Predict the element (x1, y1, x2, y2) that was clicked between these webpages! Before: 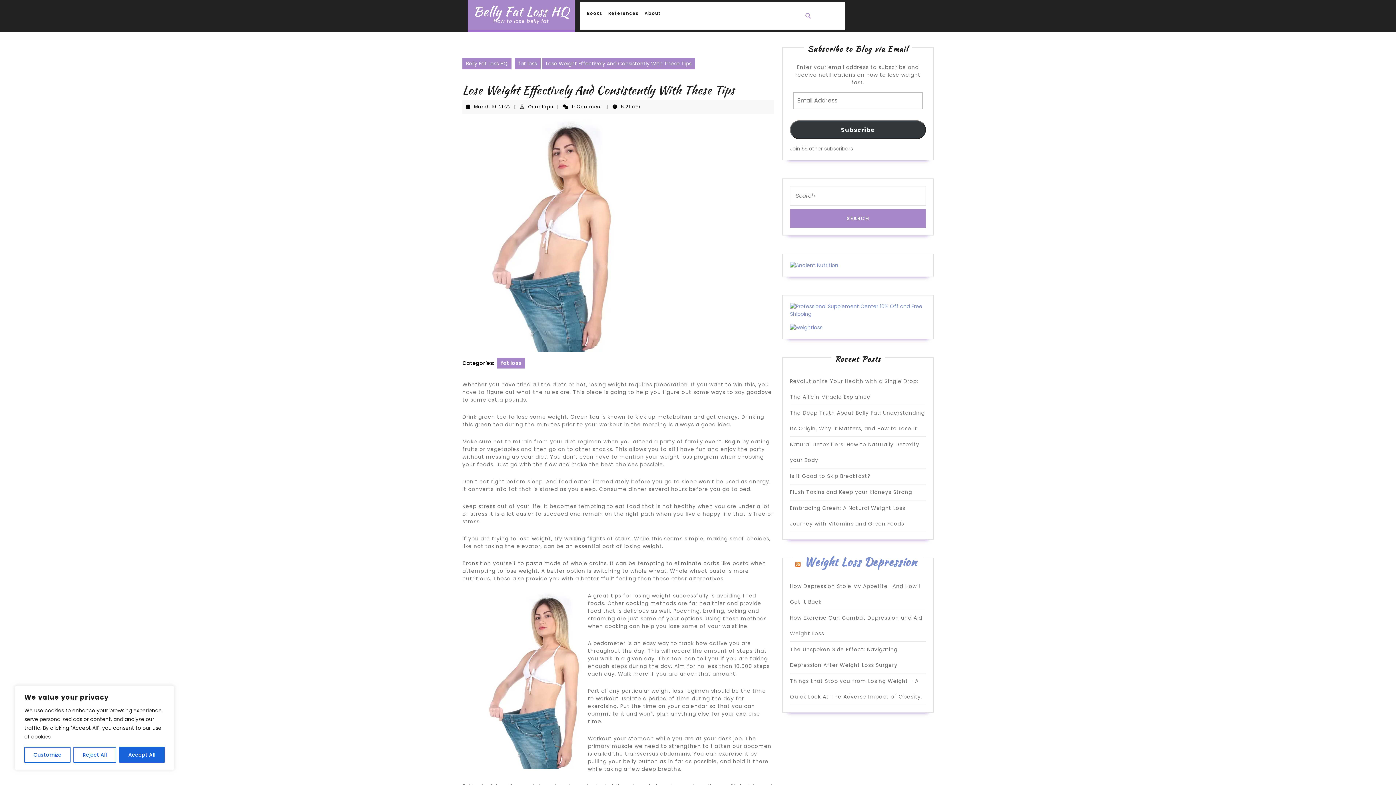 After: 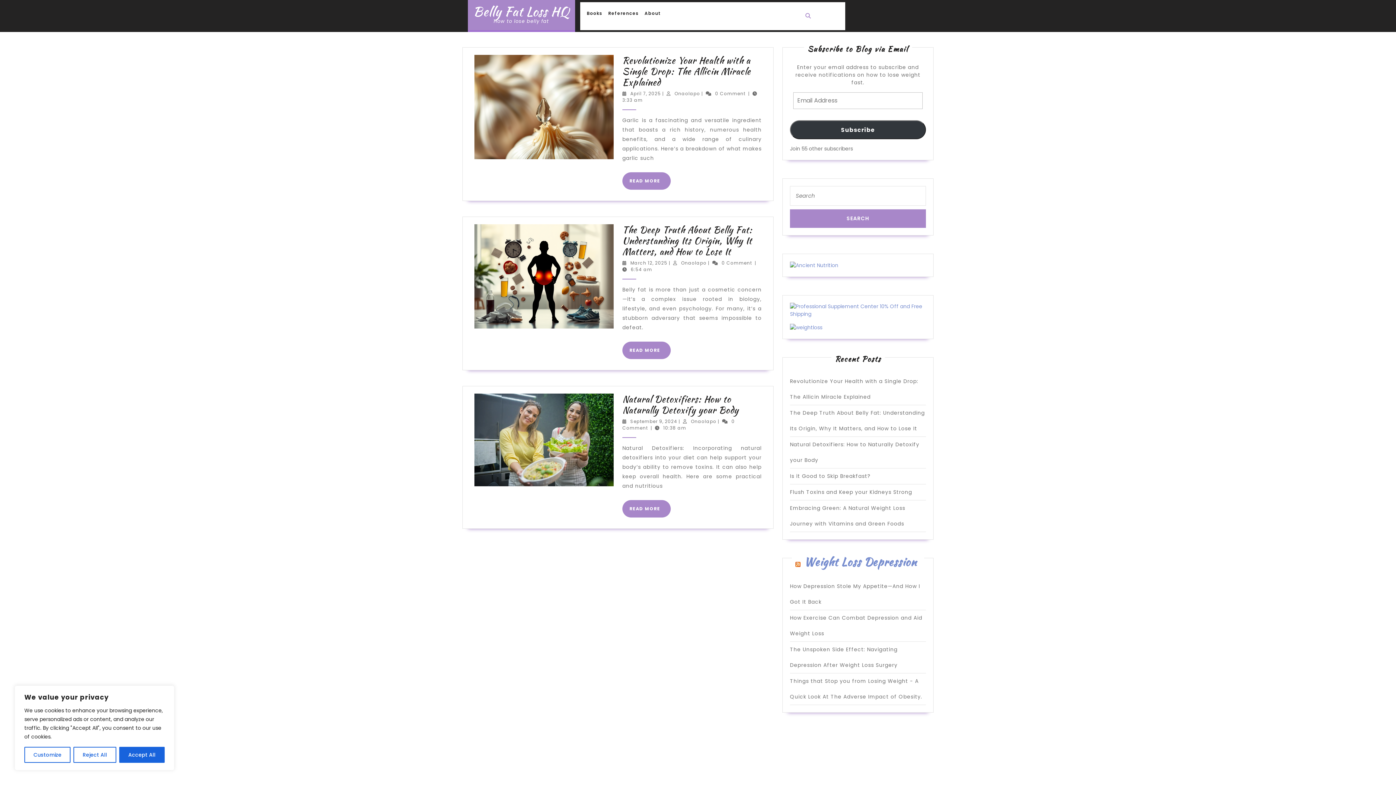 Action: bbox: (497, 357, 525, 368) label: fat loss